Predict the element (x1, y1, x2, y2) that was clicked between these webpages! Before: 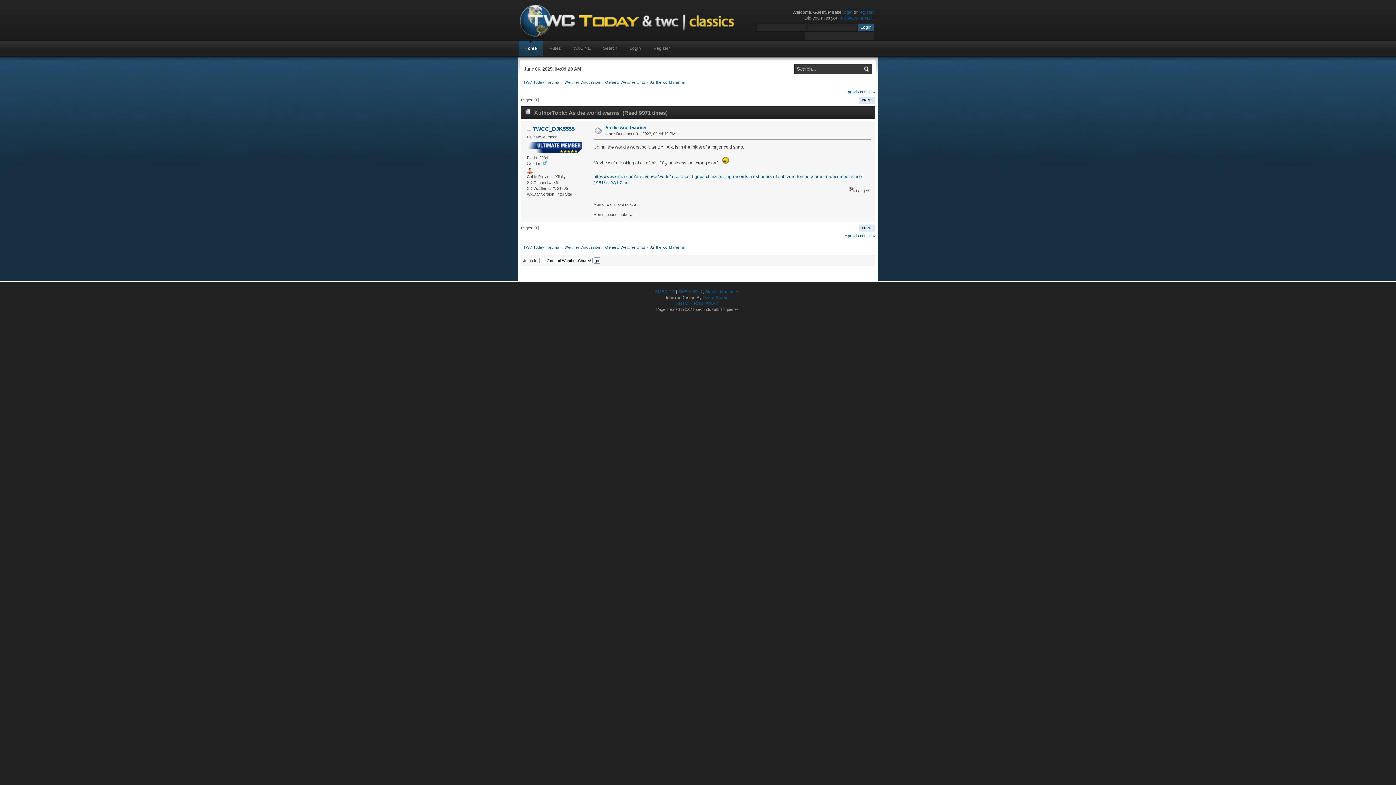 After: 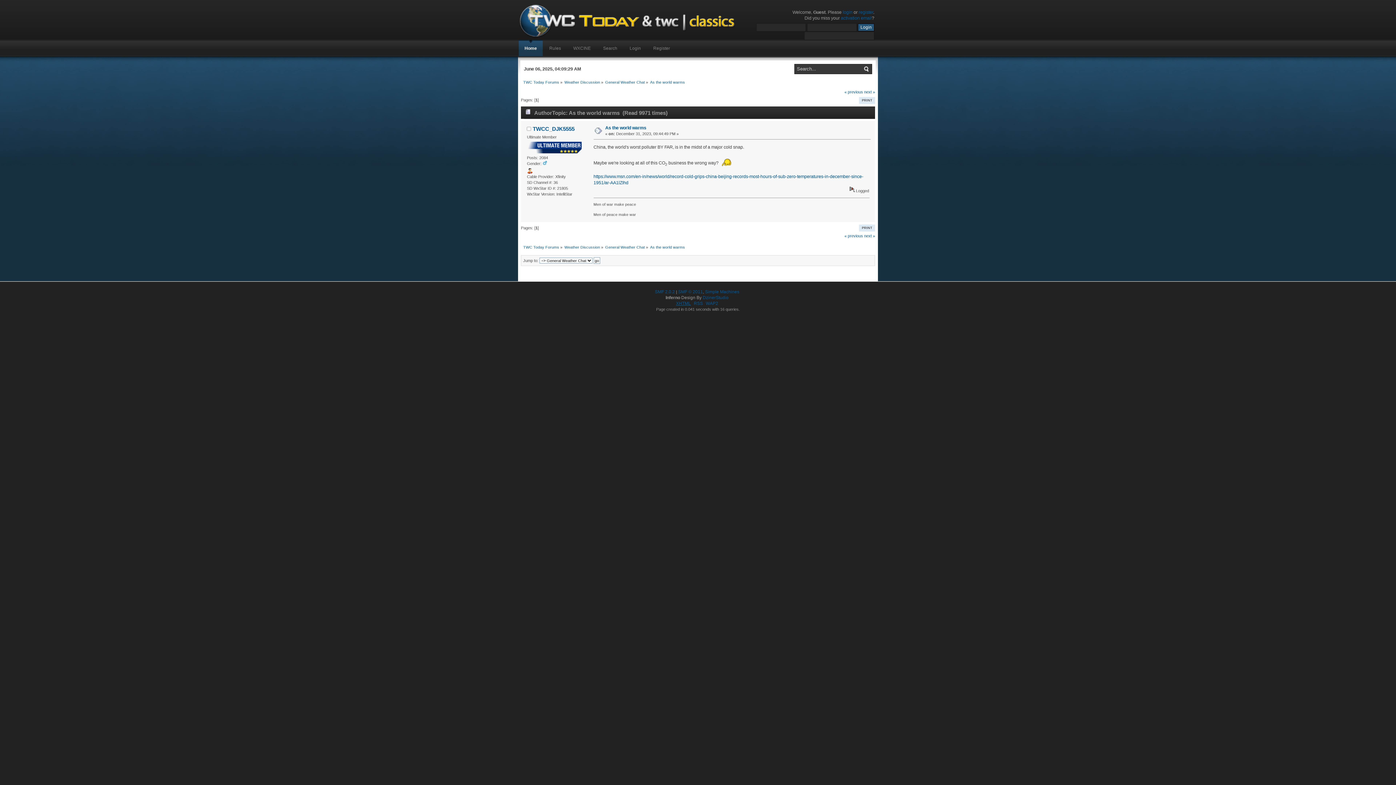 Action: bbox: (676, 301, 691, 306) label: XHTML